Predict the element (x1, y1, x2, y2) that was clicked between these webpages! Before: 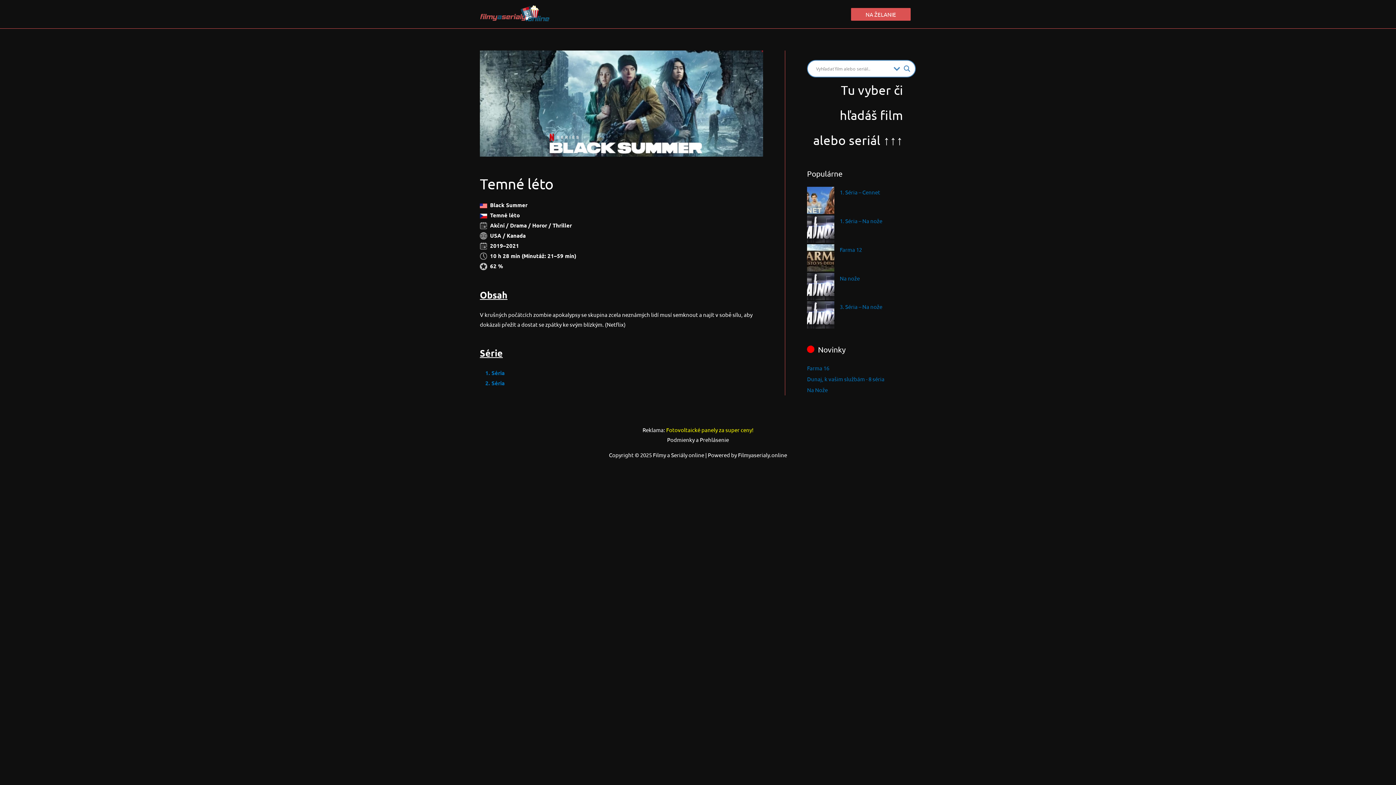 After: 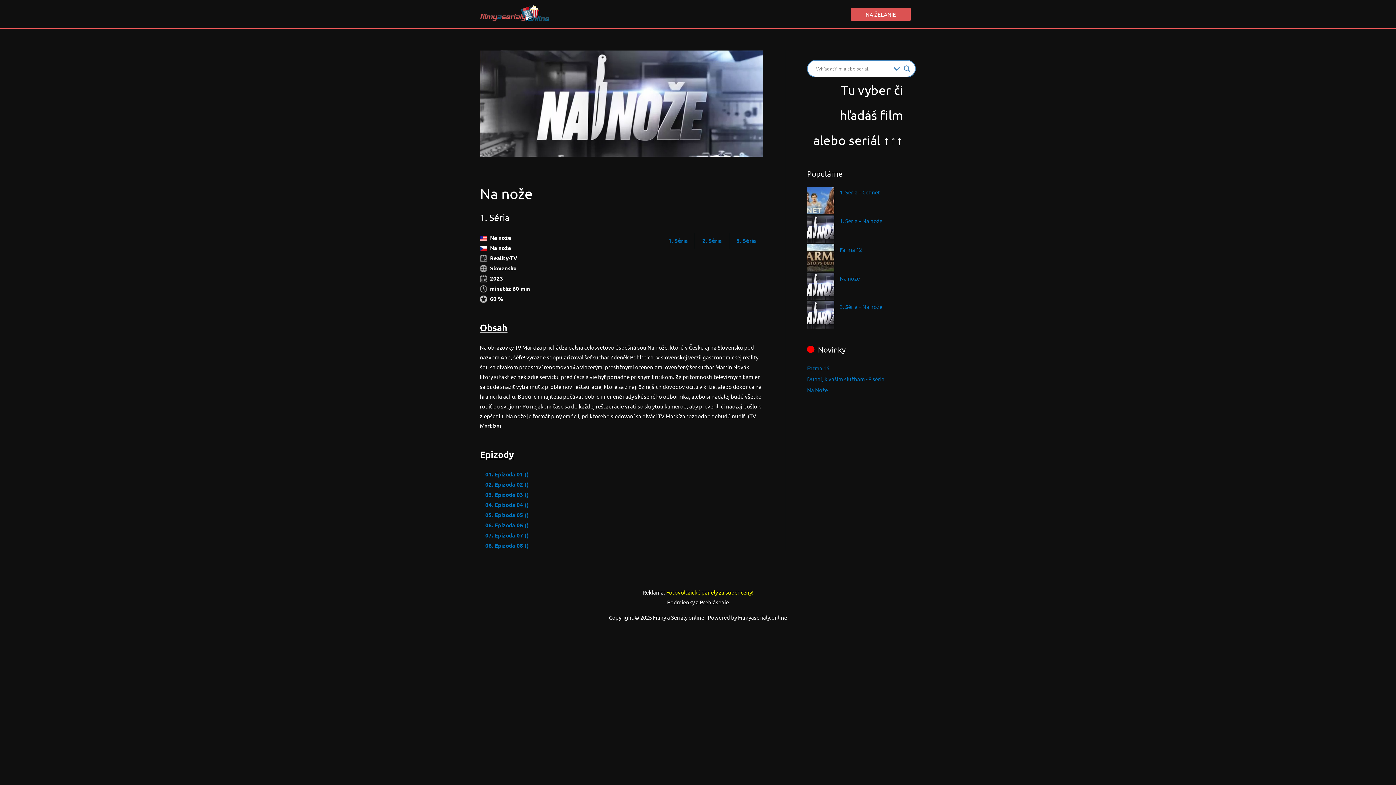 Action: label: 1. Séria – Na nože bbox: (840, 217, 882, 224)